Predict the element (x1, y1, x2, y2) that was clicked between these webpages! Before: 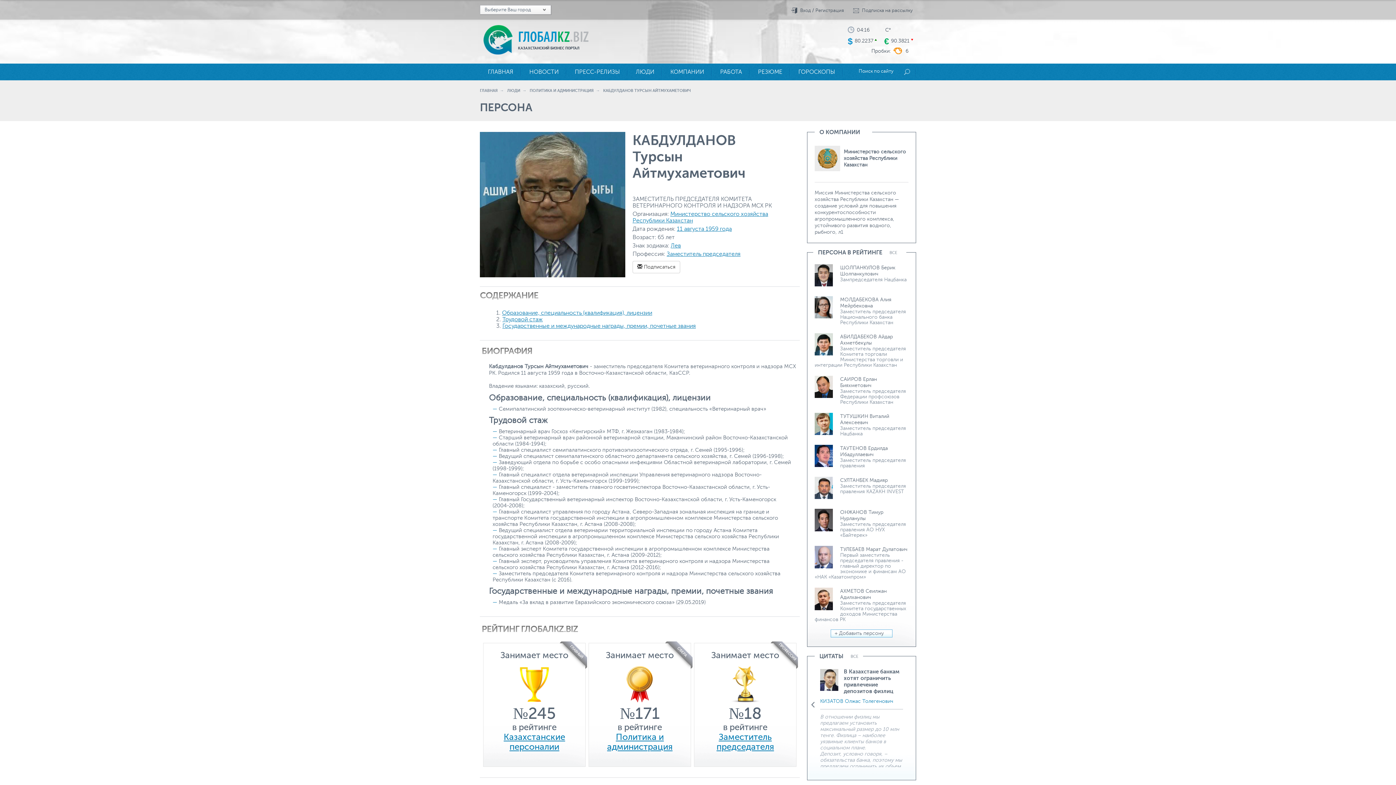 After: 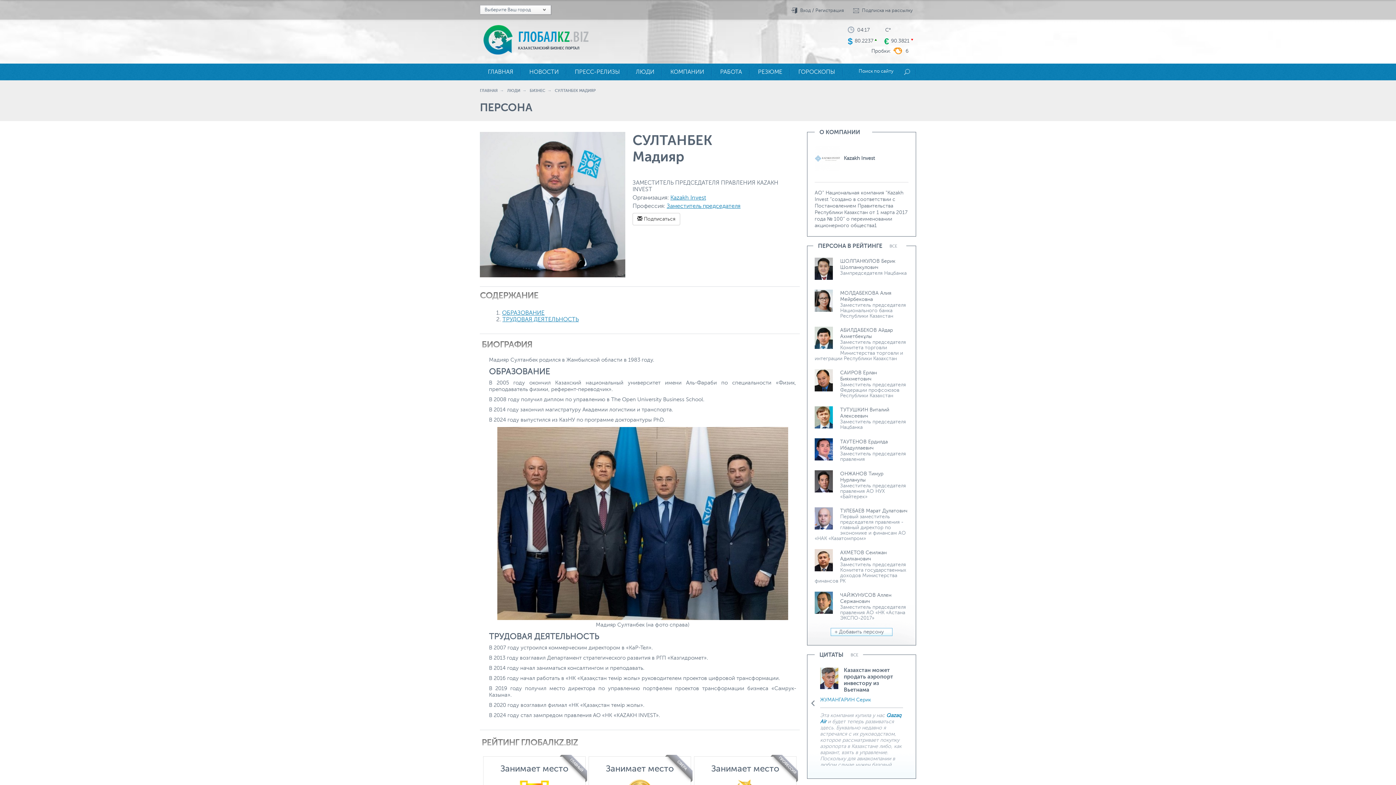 Action: label: СУЛТАНБЕК Мадияр bbox: (840, 477, 888, 483)